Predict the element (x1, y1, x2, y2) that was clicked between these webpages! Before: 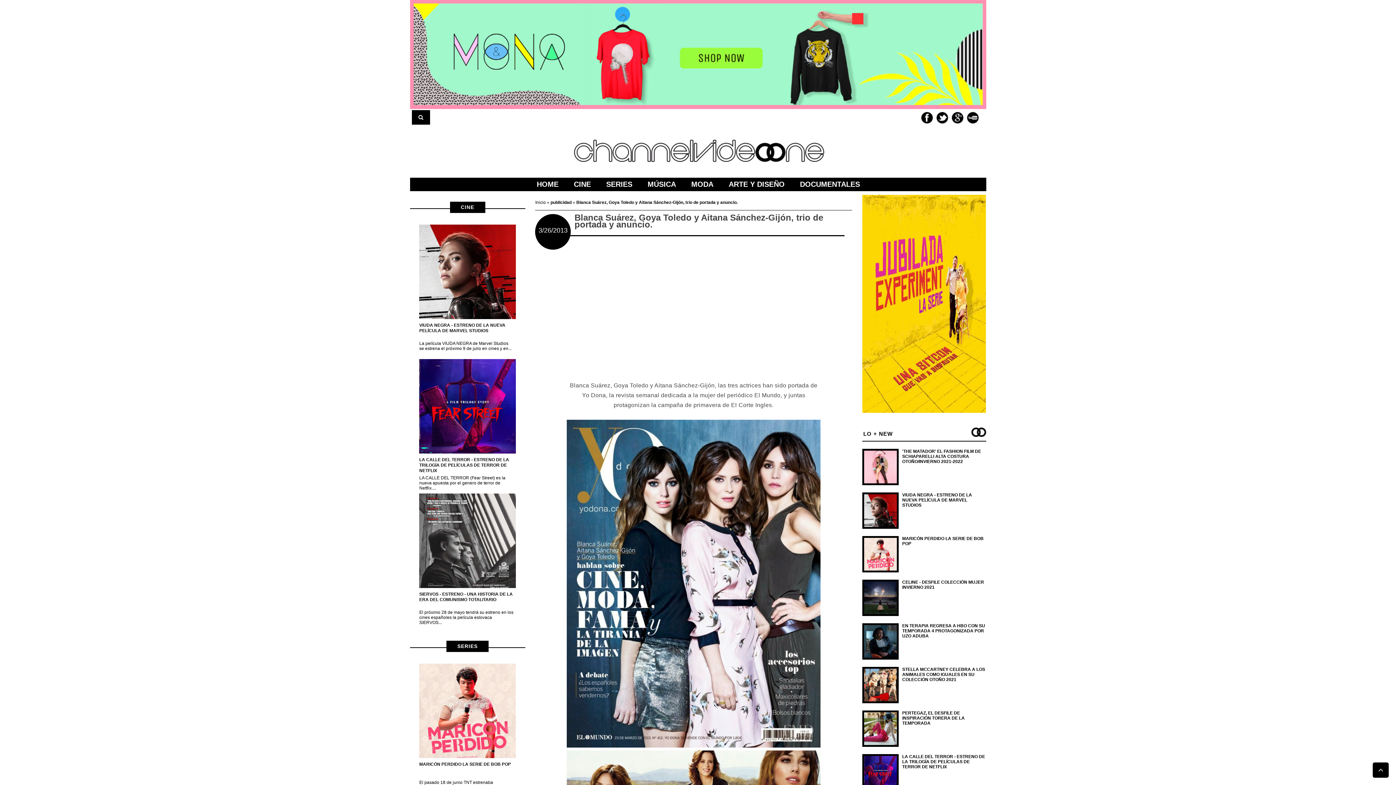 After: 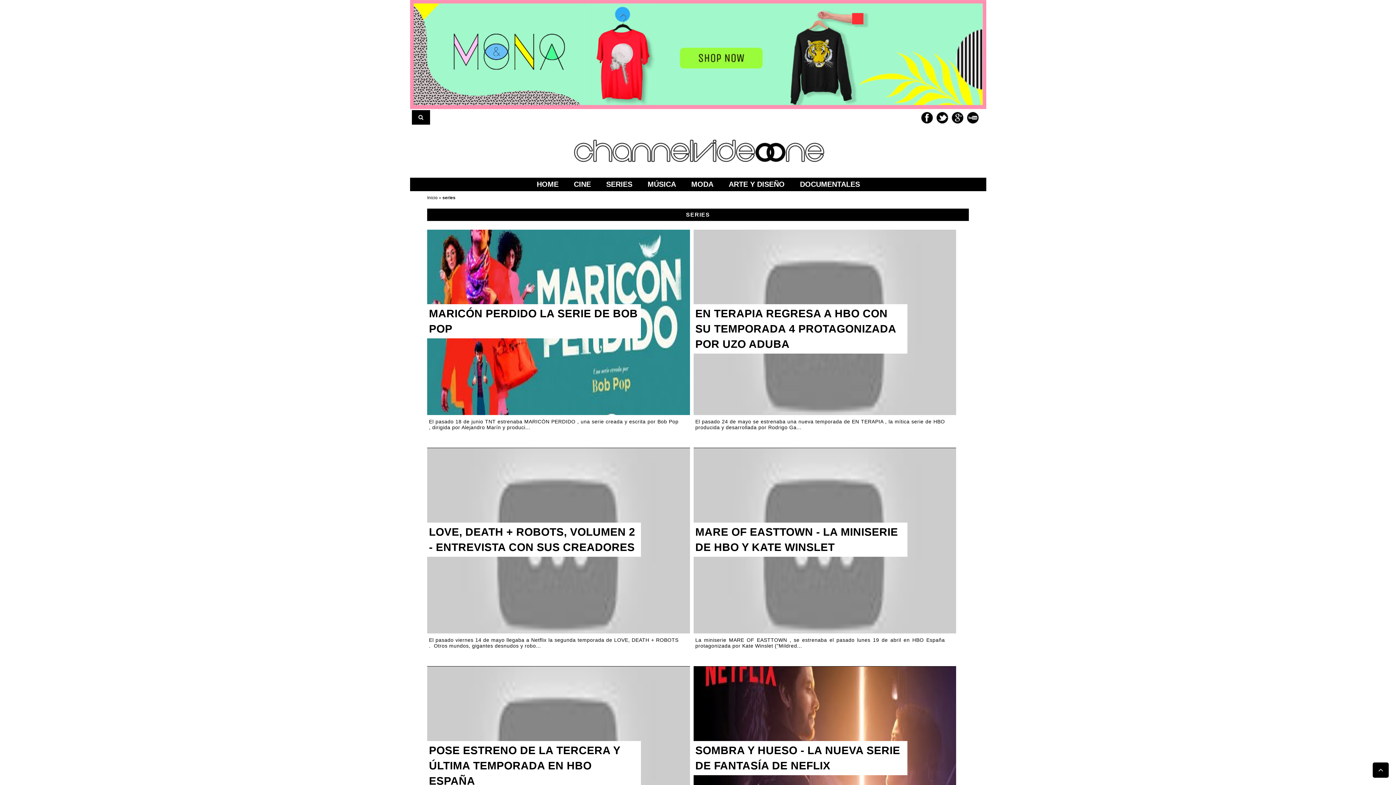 Action: bbox: (599, 178, 639, 190) label: SERIES